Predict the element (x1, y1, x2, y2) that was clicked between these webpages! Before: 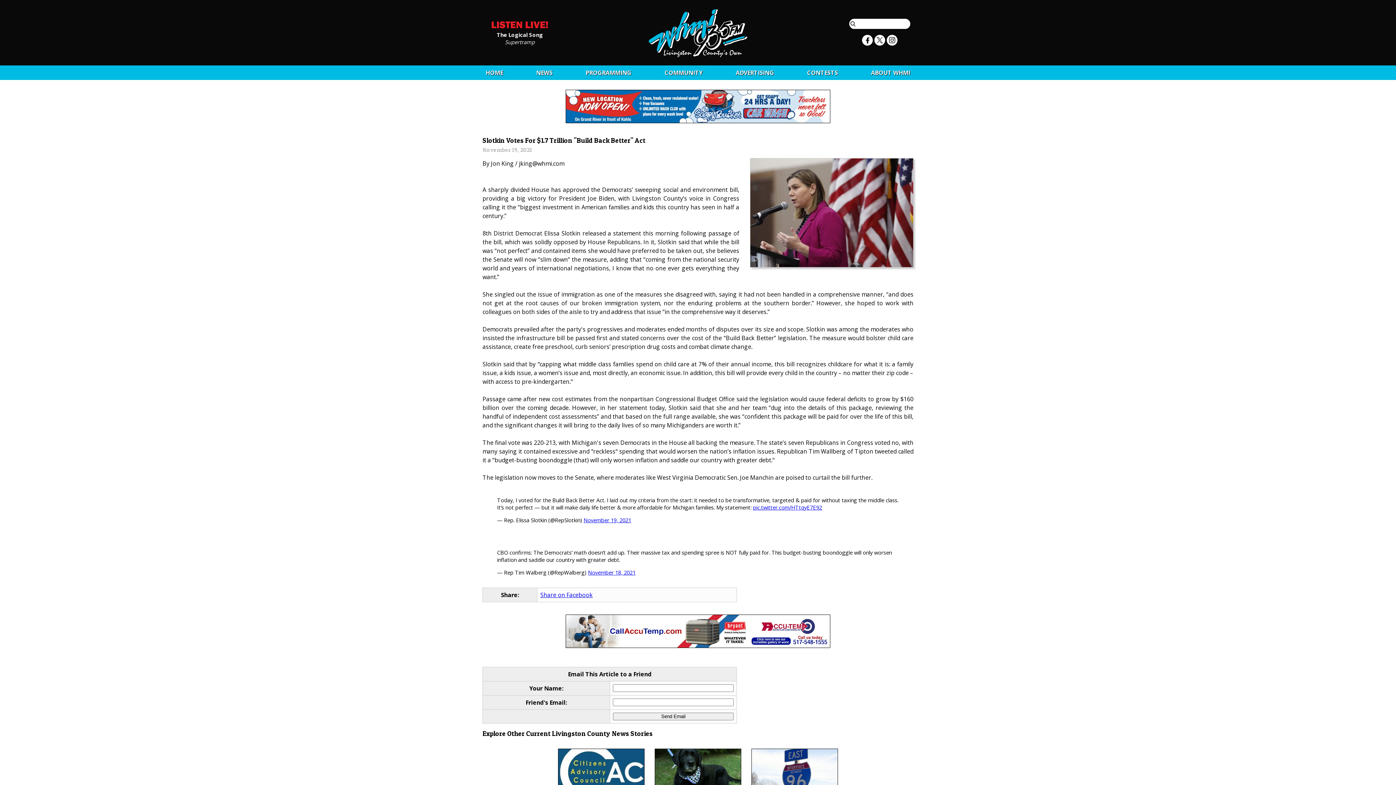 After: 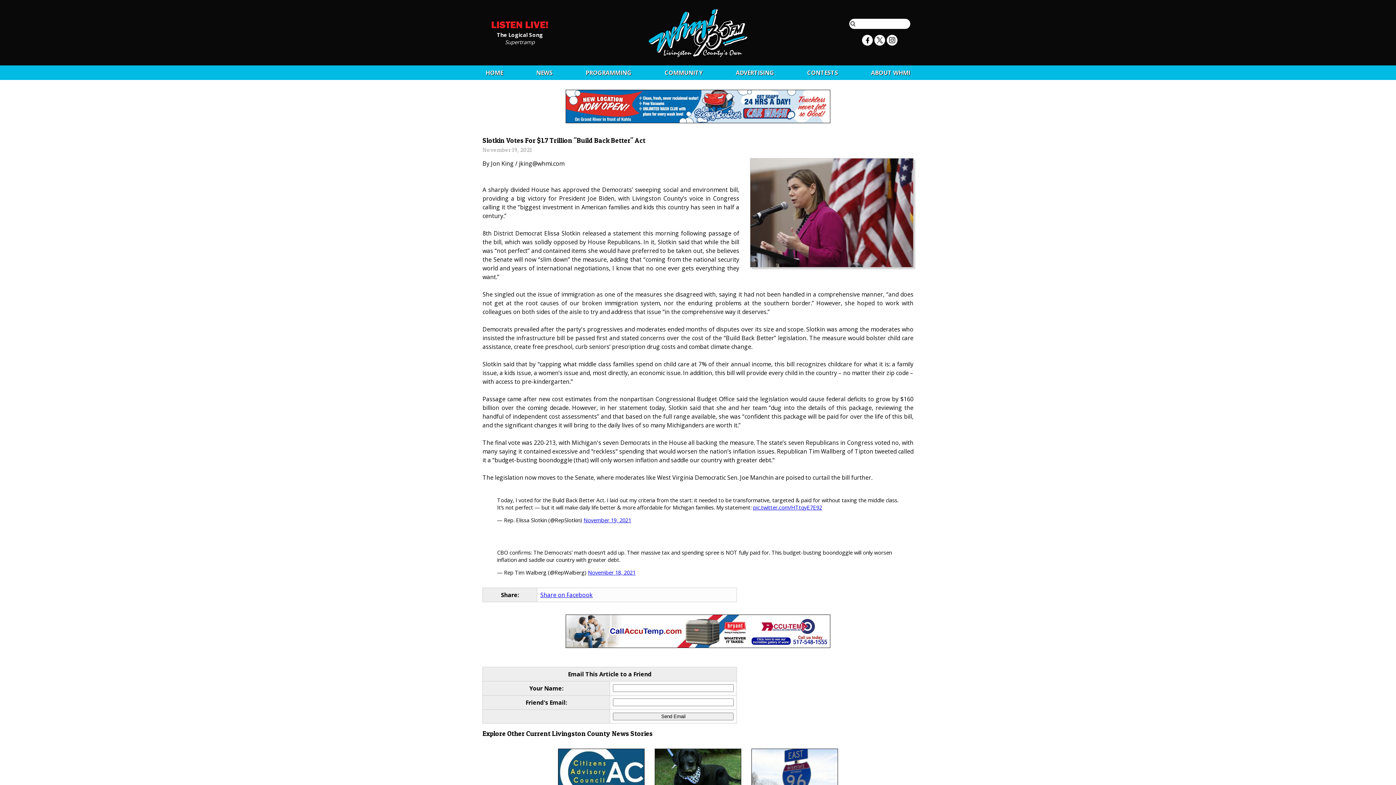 Action: label: Supertramp bbox: (505, 38, 534, 45)